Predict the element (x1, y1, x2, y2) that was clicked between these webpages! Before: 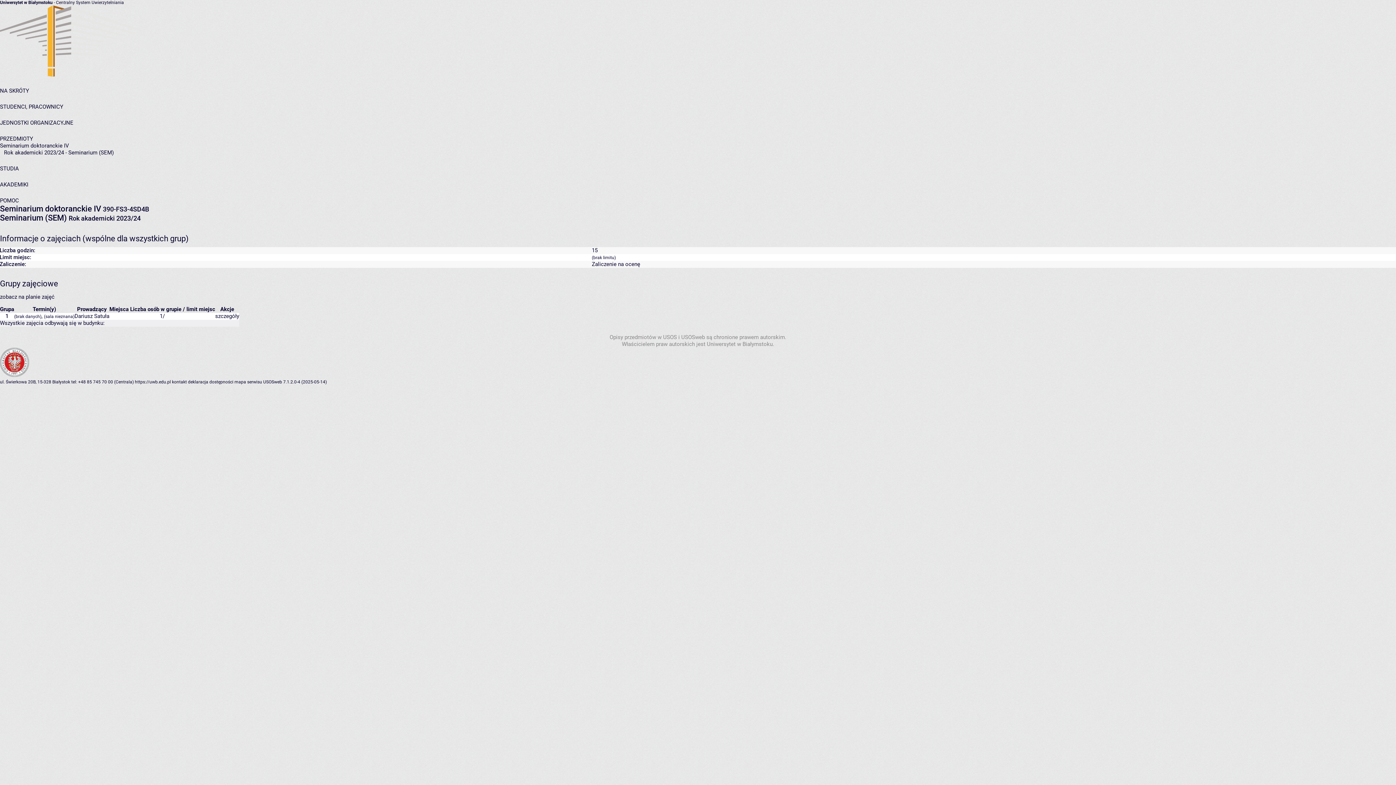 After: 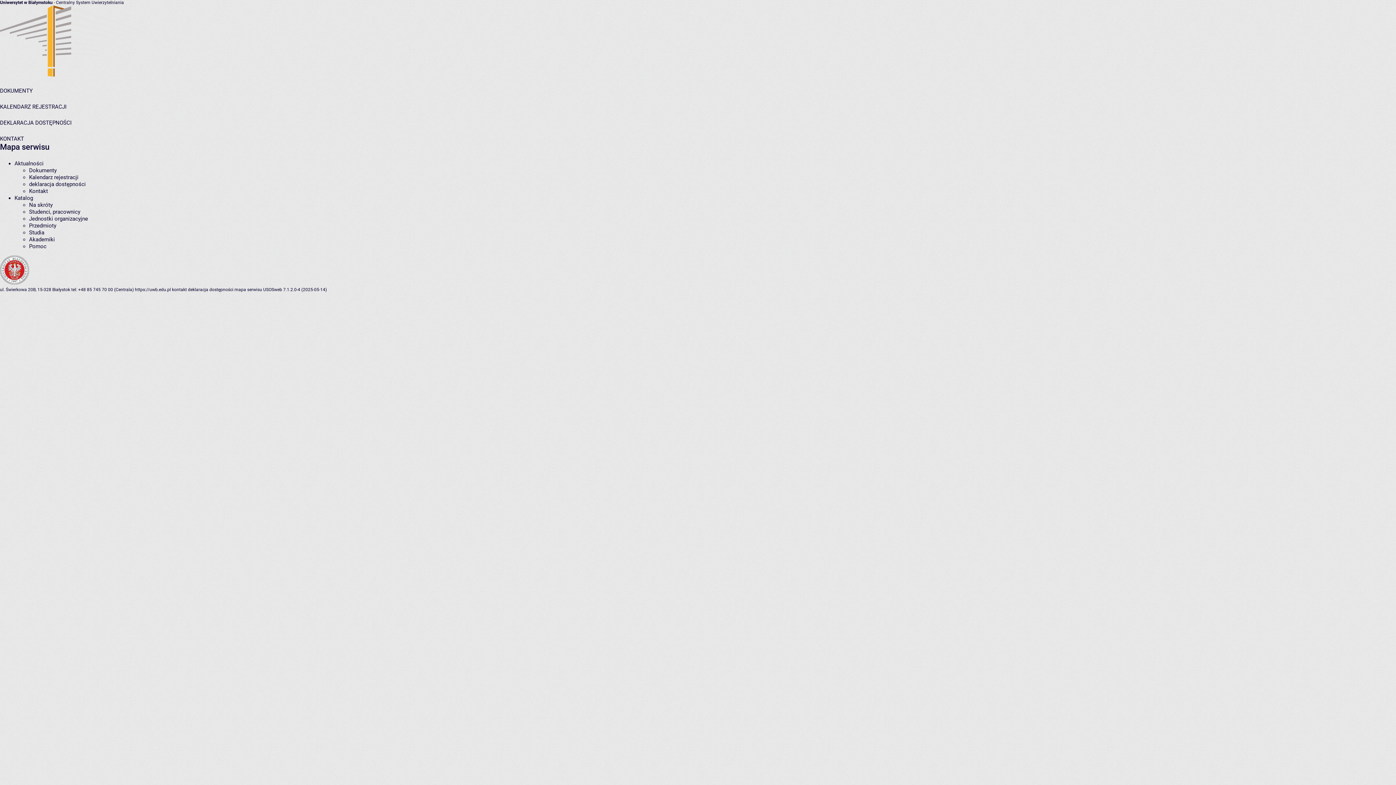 Action: bbox: (234, 379, 262, 384) label: mapa serwisu